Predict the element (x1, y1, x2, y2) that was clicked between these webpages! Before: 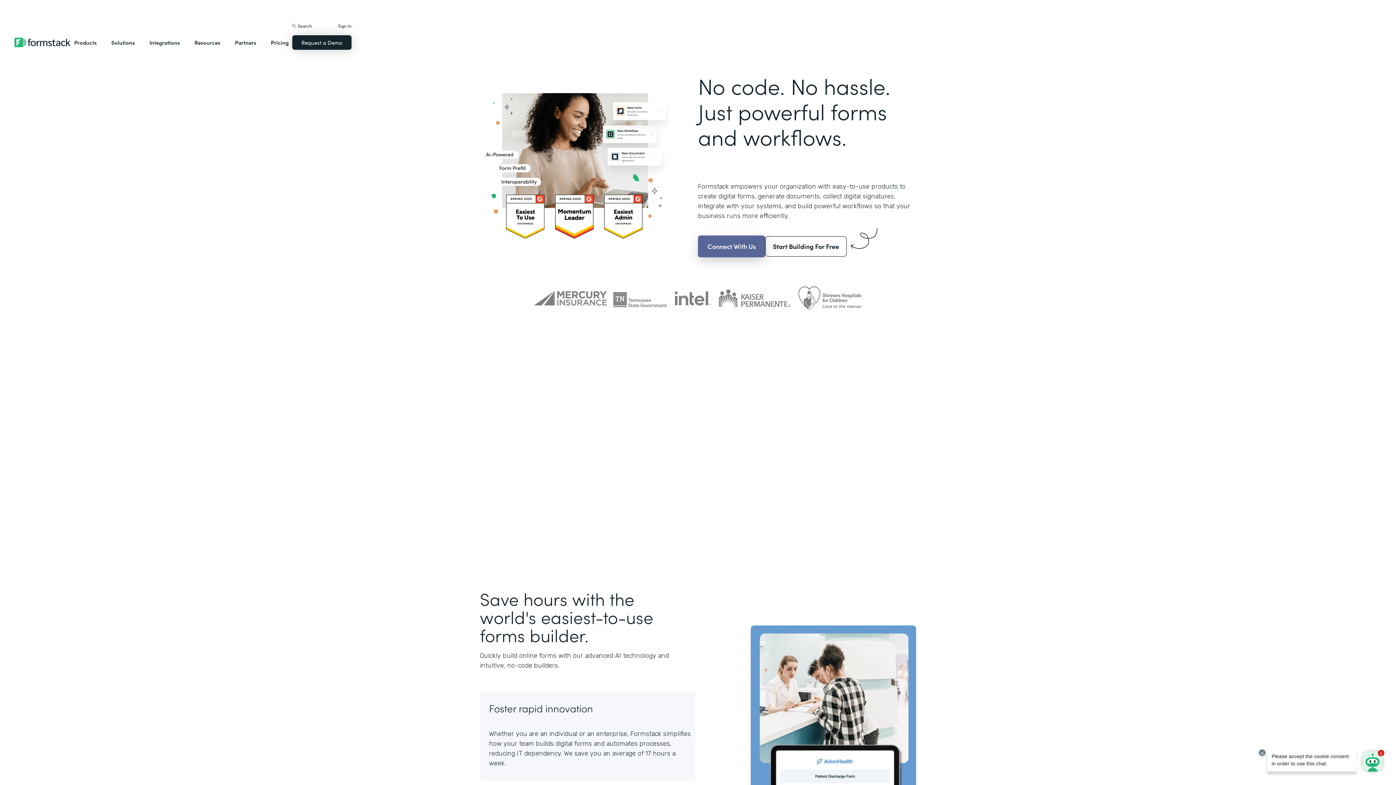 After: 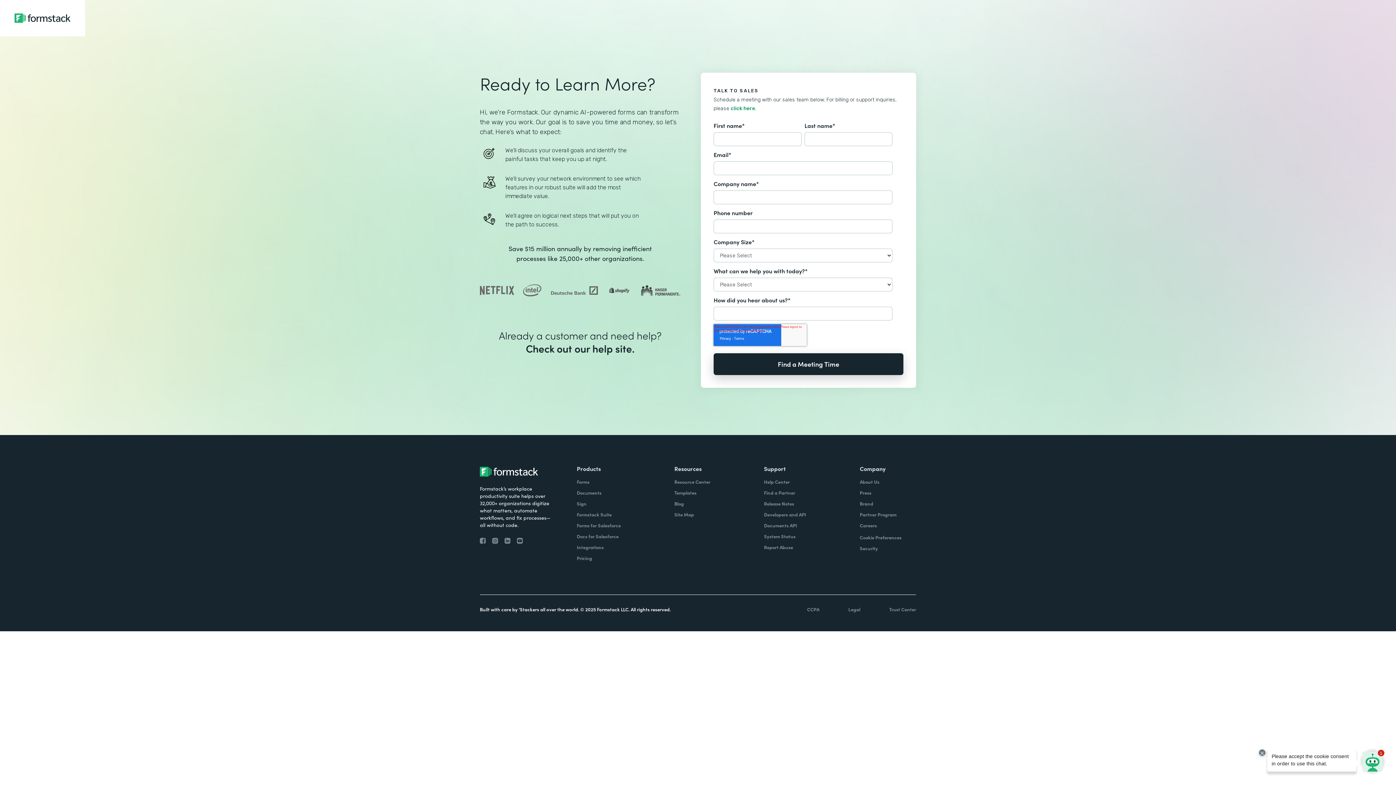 Action: label: Connect With Us bbox: (698, 235, 765, 257)